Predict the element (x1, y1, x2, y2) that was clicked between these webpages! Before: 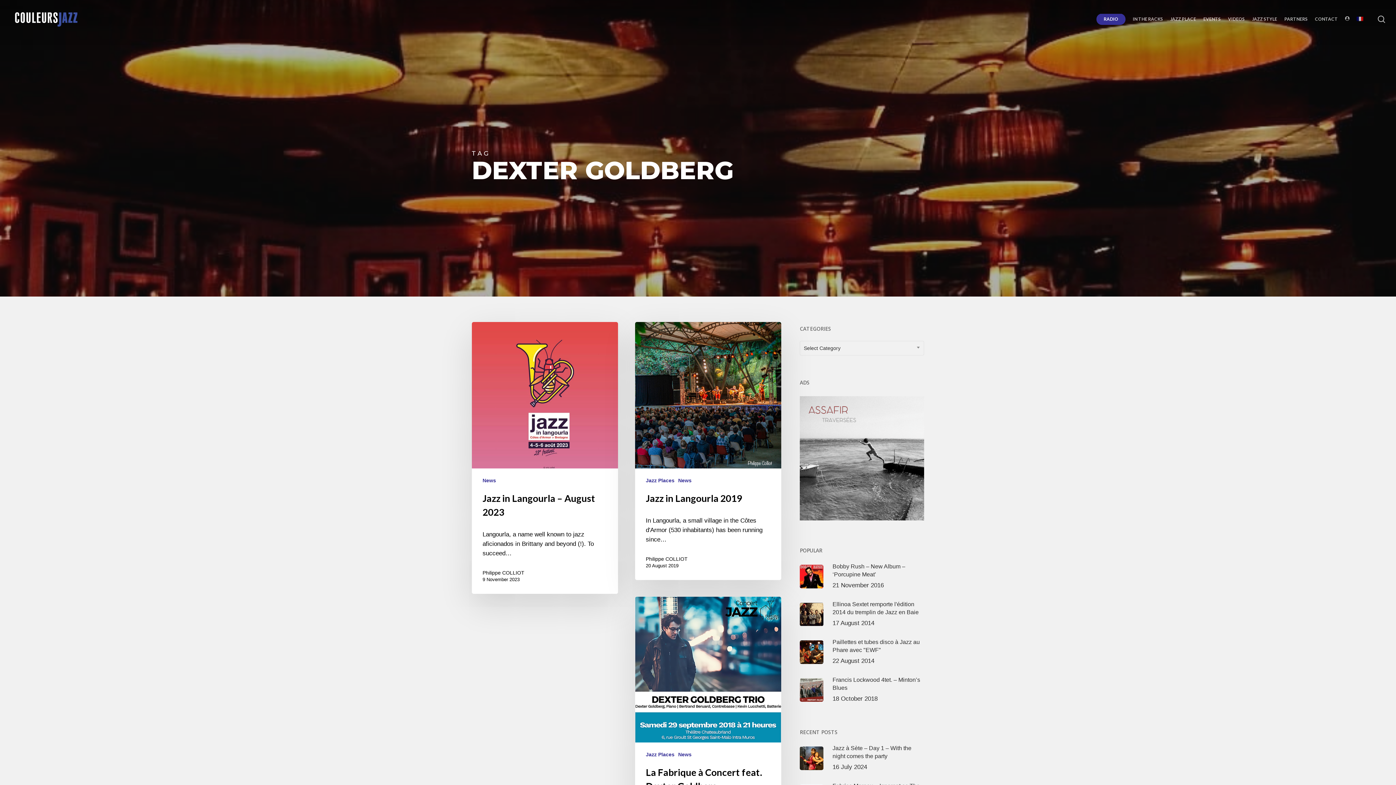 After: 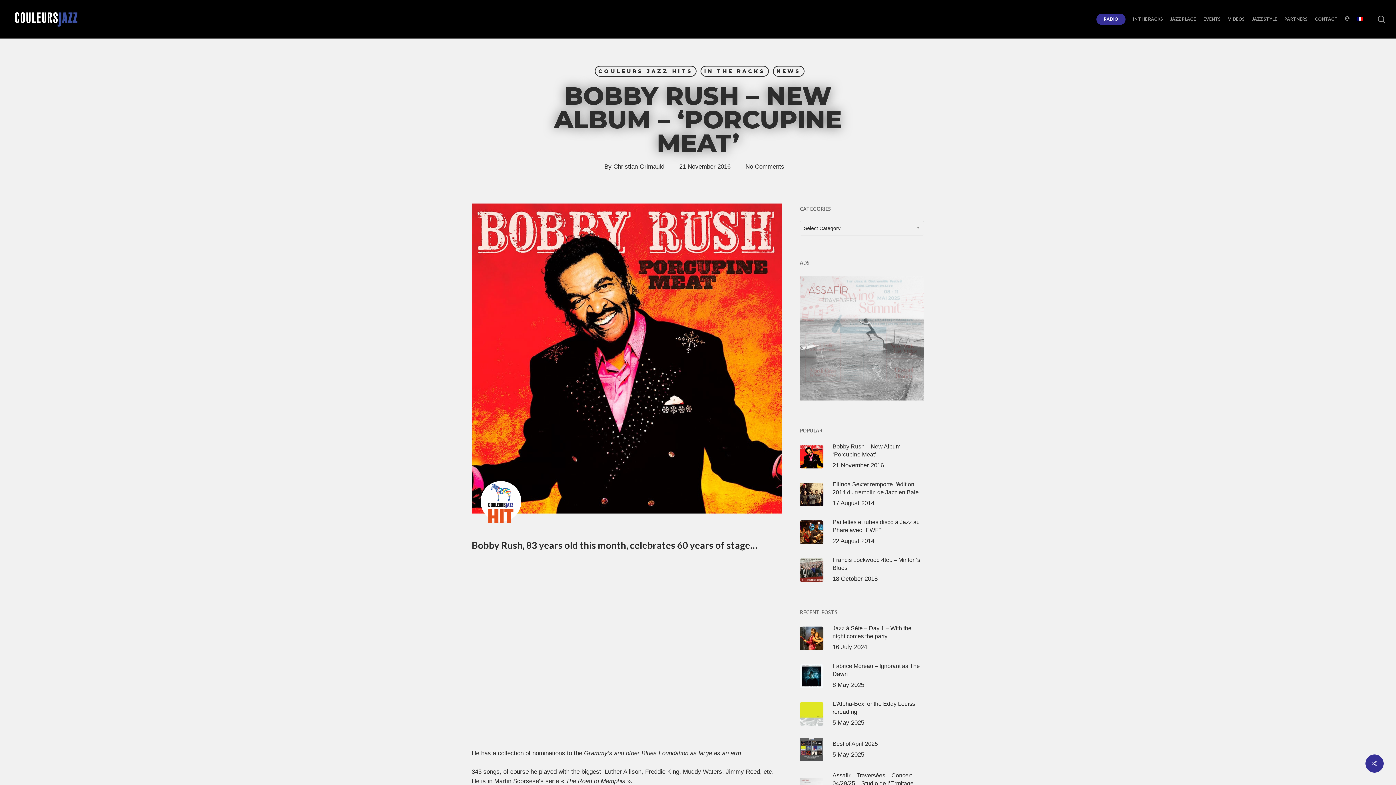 Action: label: Bobby Rush – New Album – ‘Porcupine Meat’
21 November 2016 bbox: (800, 563, 924, 590)